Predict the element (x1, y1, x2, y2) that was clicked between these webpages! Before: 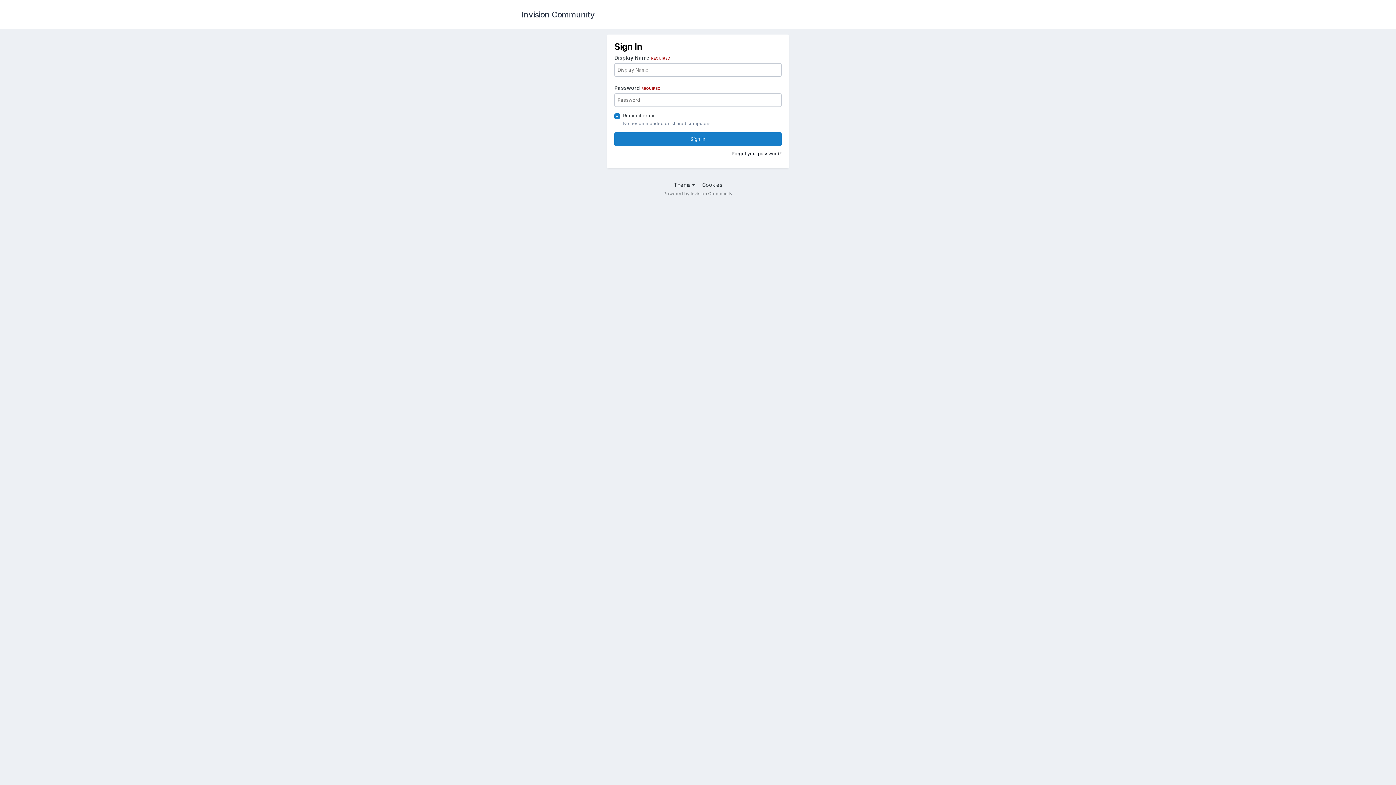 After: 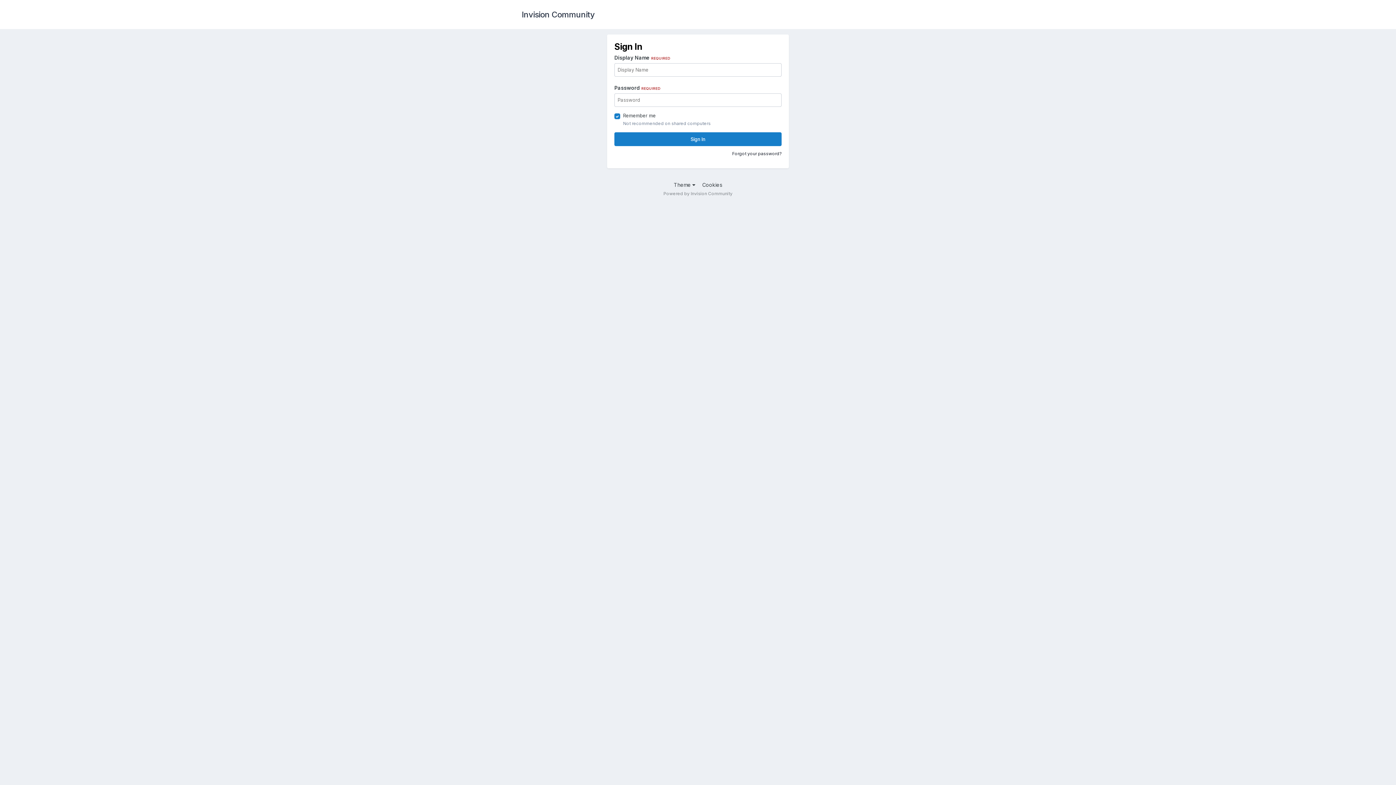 Action: label: Invision Community bbox: (521, 0, 594, 29)